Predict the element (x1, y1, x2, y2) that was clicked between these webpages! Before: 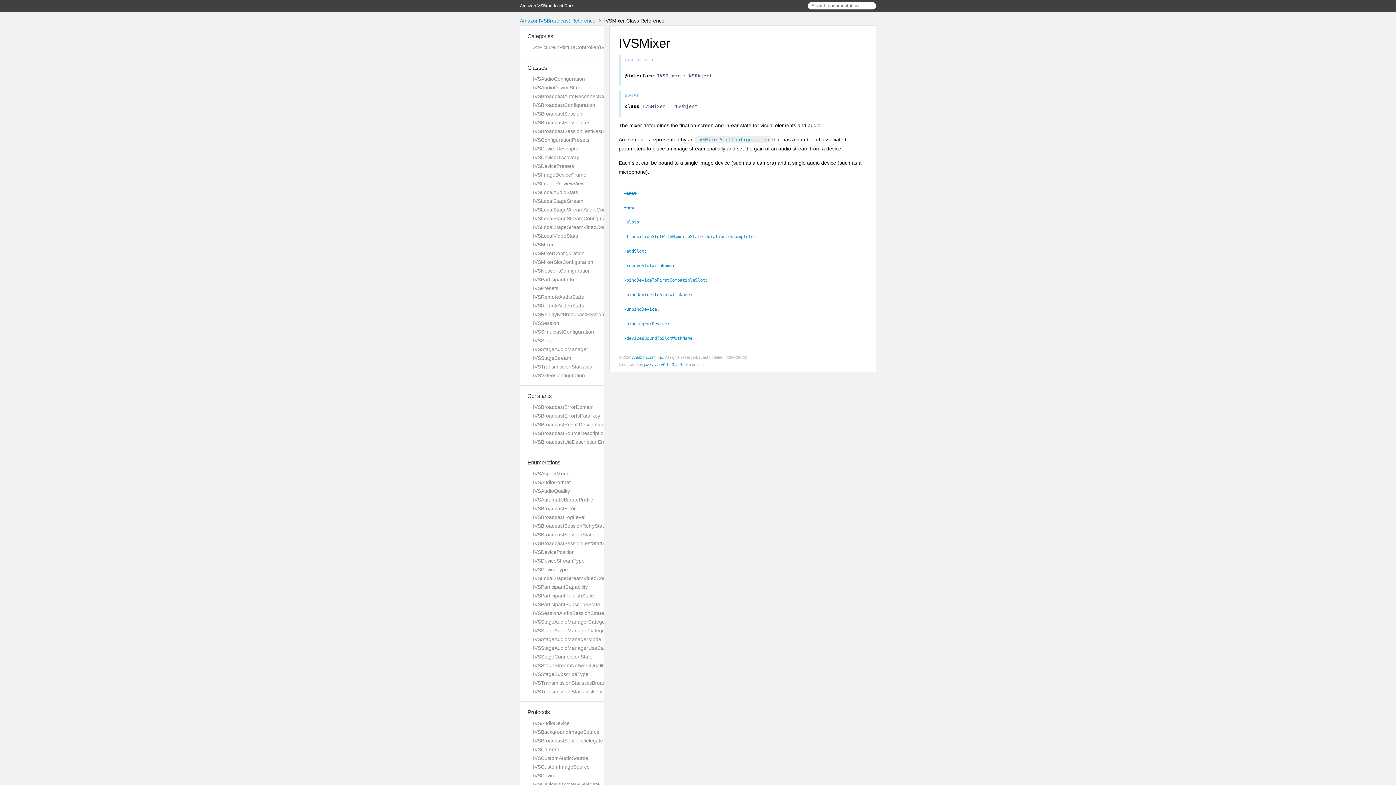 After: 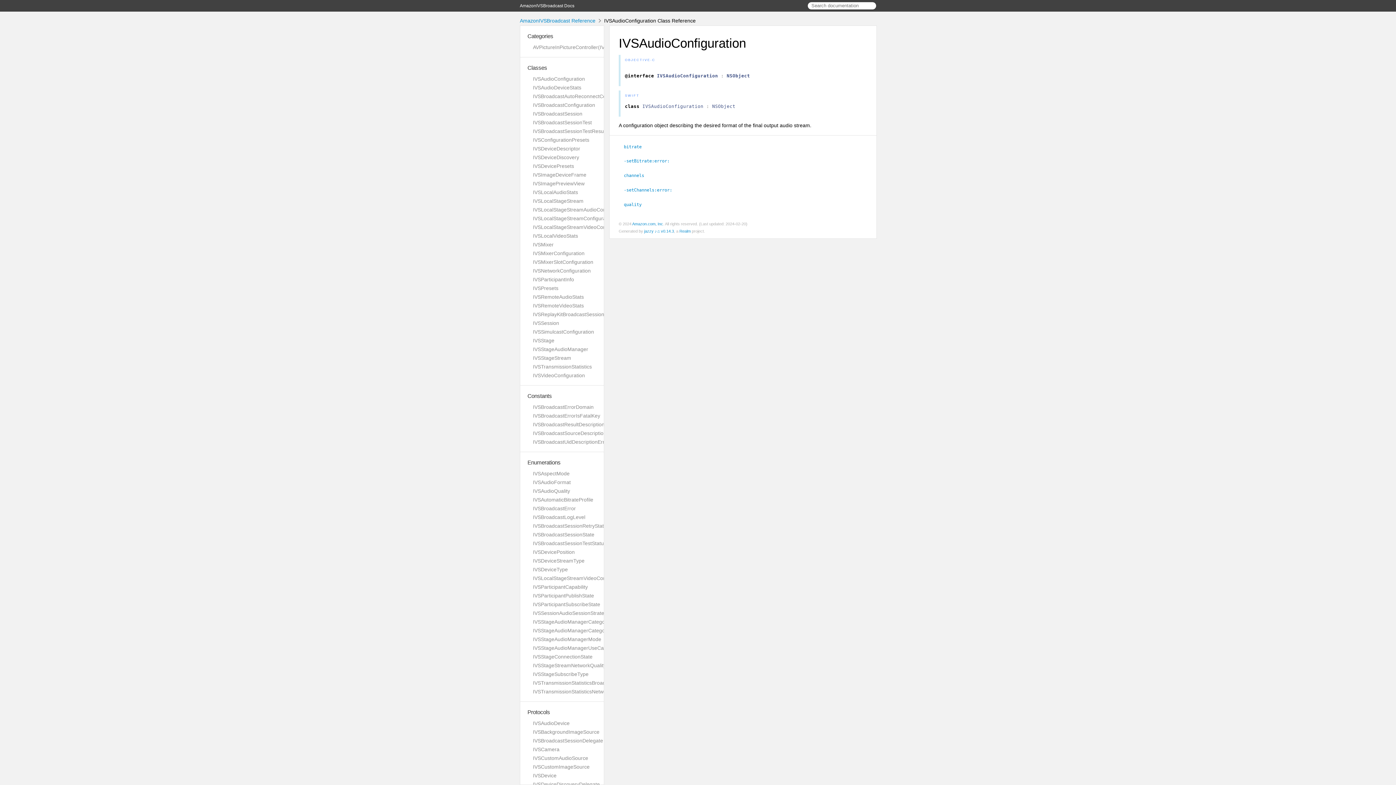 Action: label: IVSAudioConfiguration bbox: (533, 76, 585, 81)